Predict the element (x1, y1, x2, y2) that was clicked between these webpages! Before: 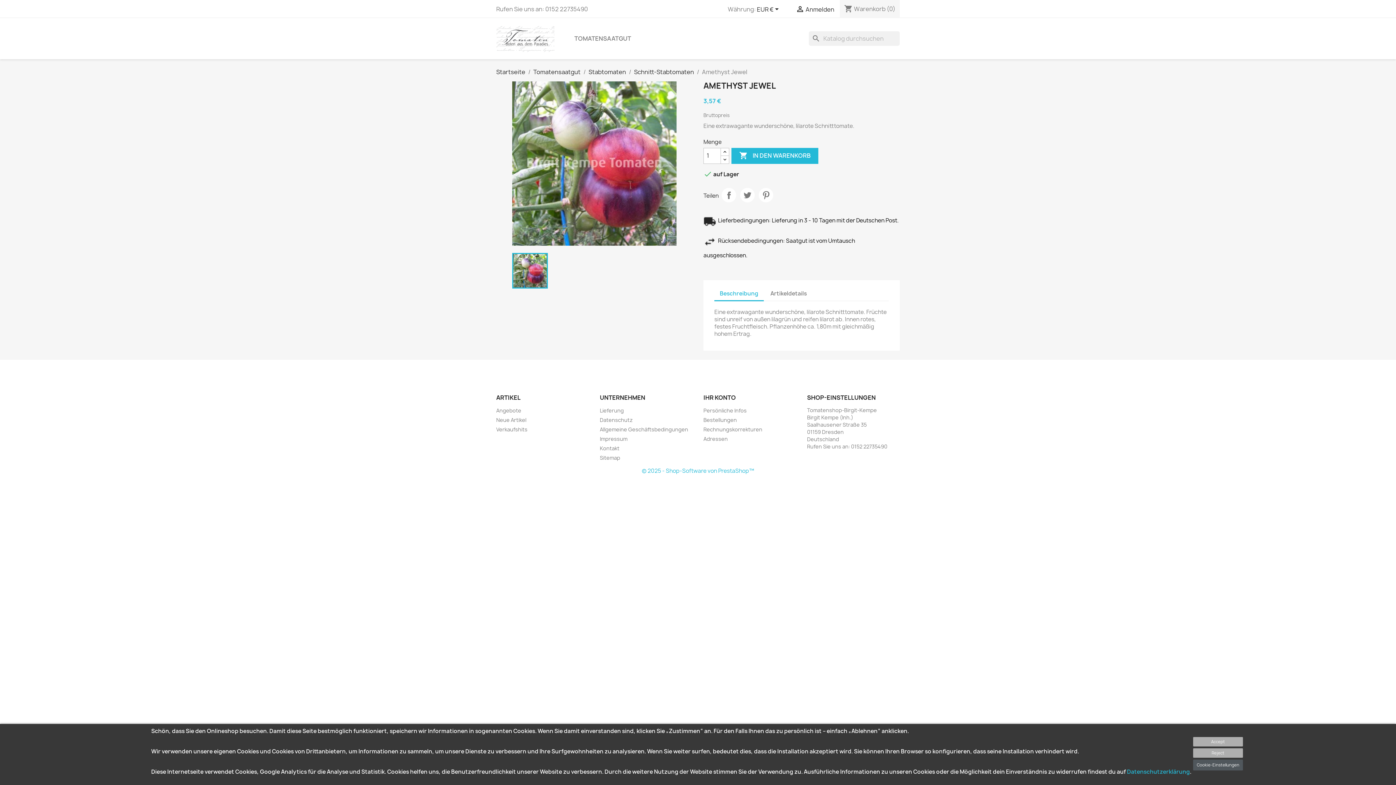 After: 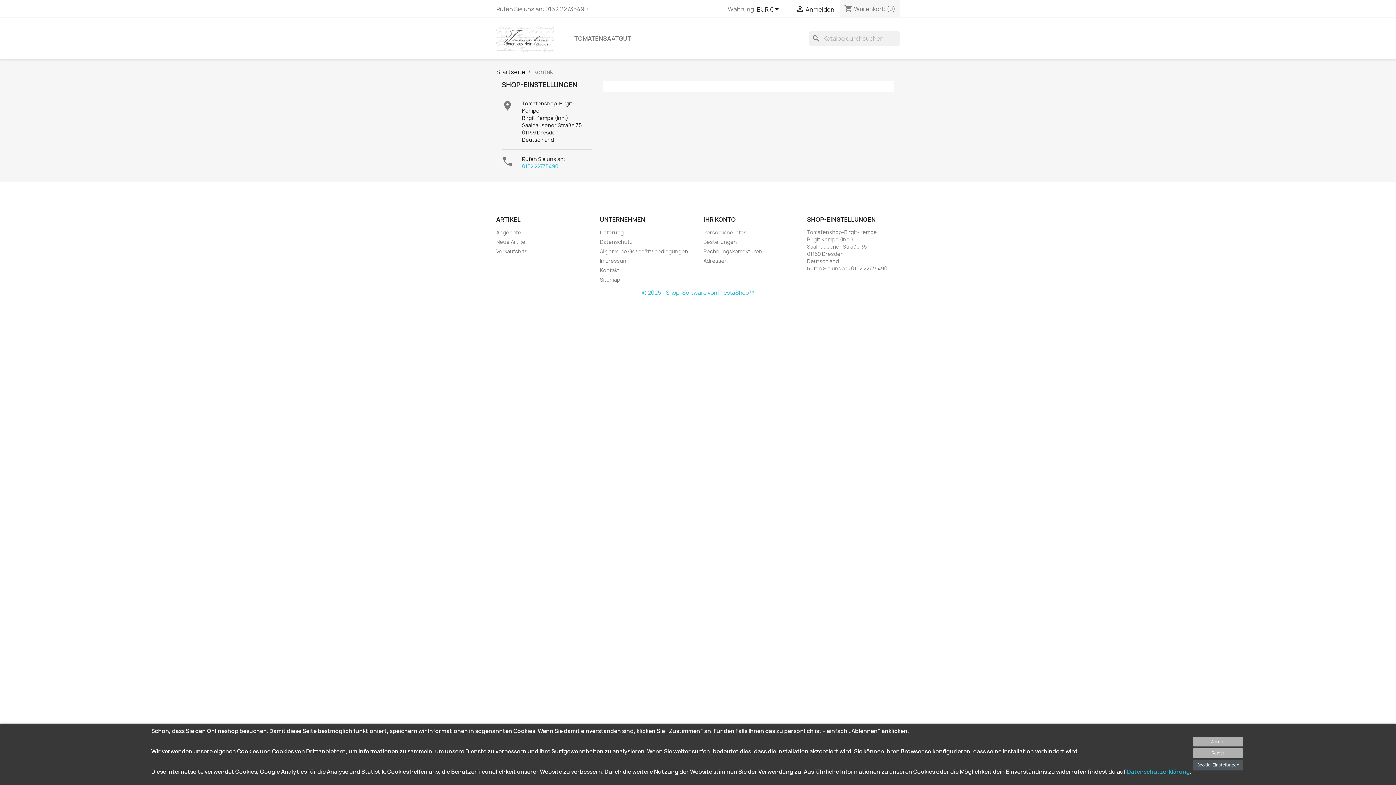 Action: label: Kontakt bbox: (600, 444, 619, 451)